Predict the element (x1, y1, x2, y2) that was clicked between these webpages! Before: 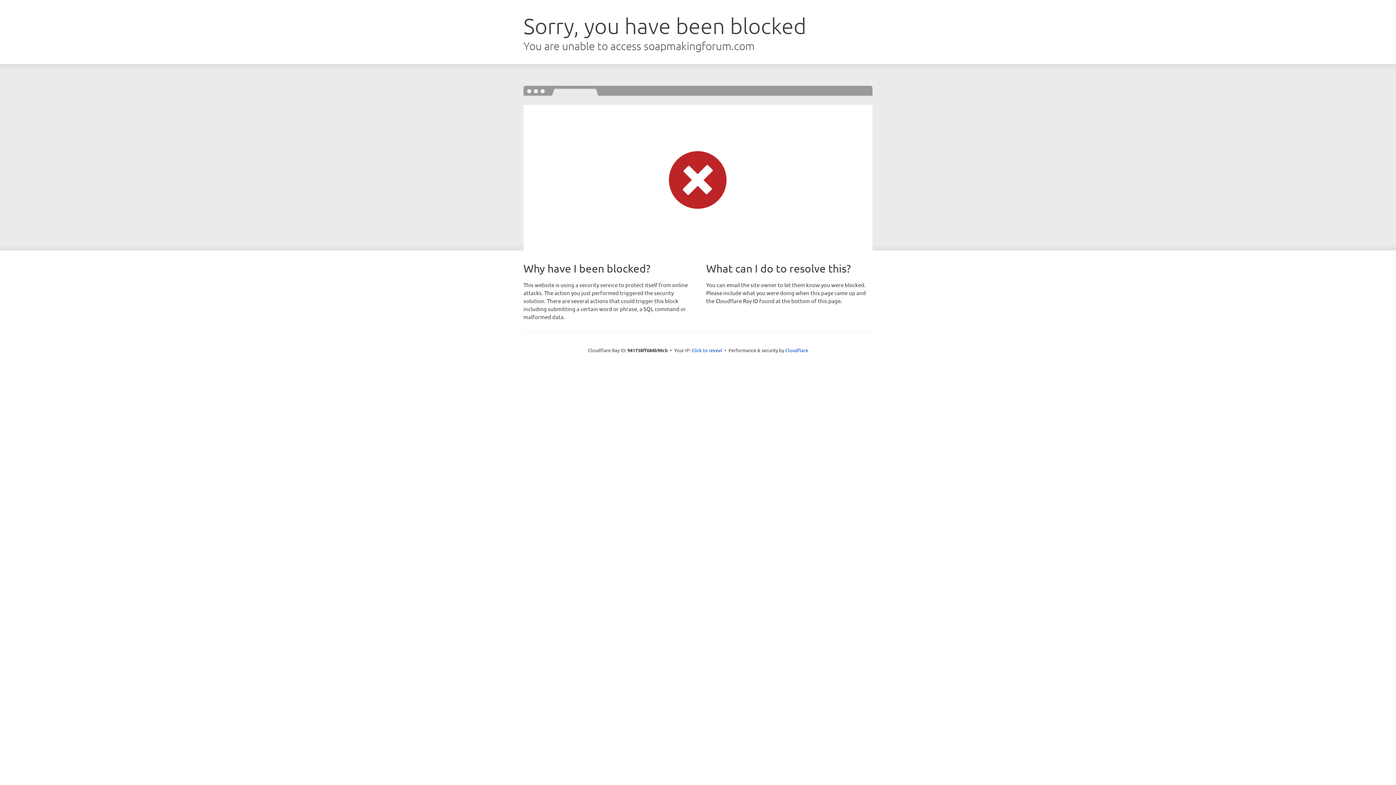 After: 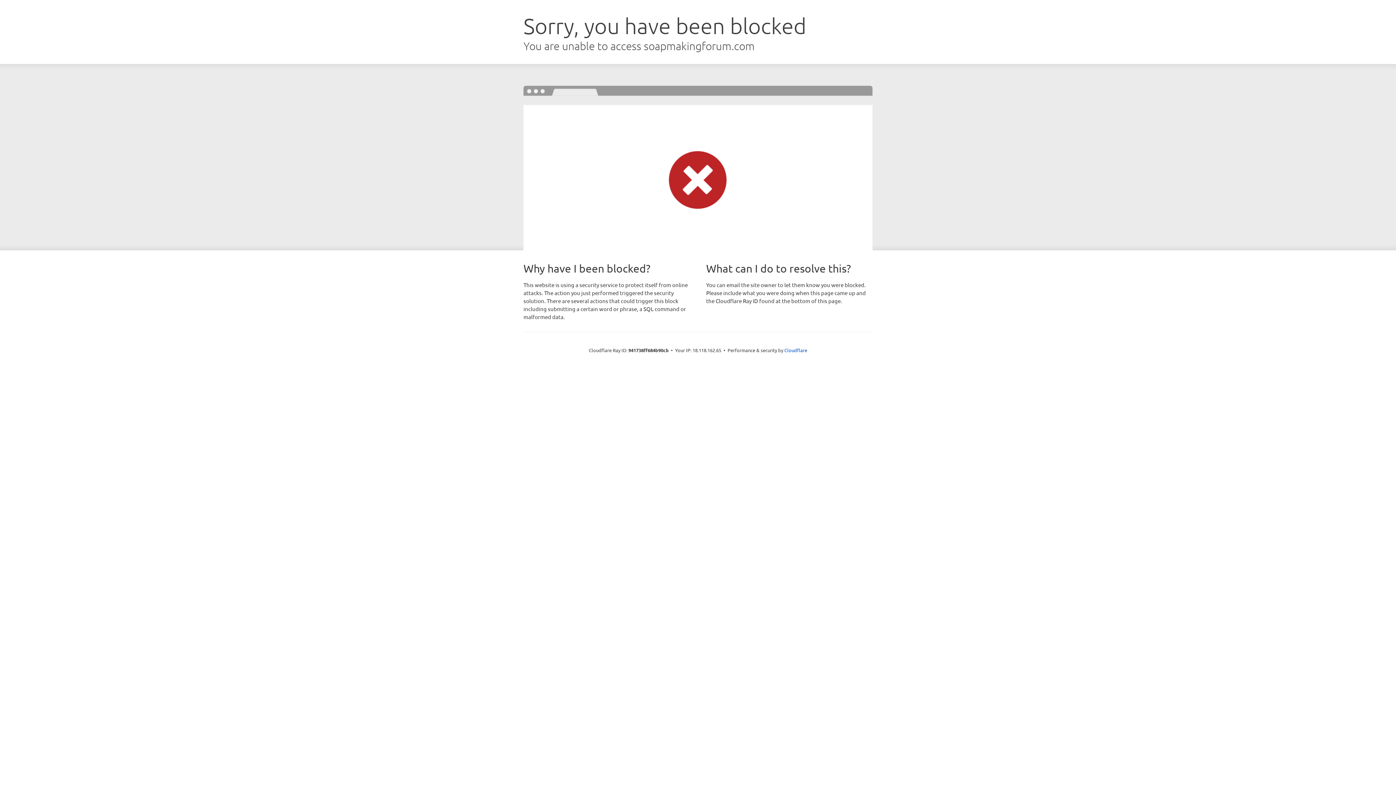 Action: label: Click to reveal bbox: (691, 346, 722, 353)